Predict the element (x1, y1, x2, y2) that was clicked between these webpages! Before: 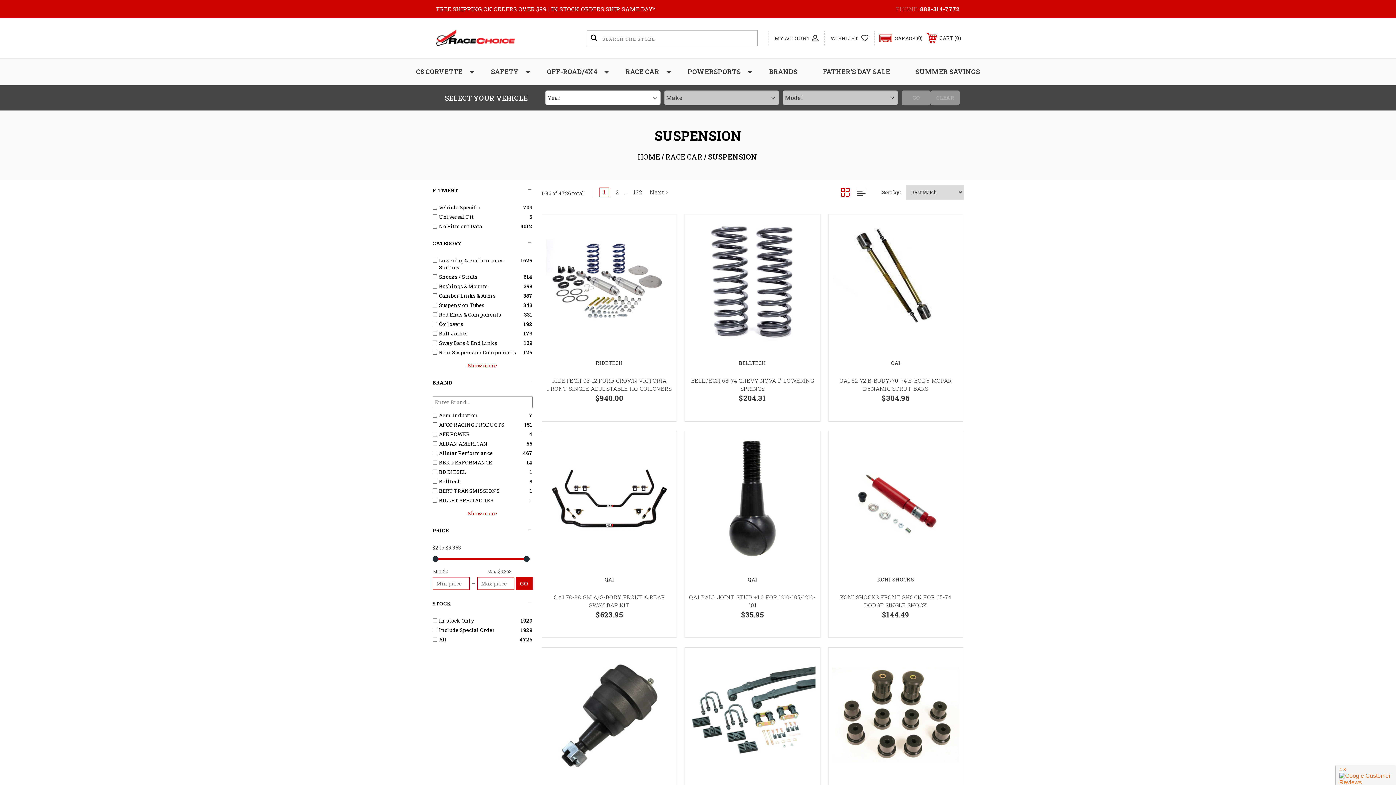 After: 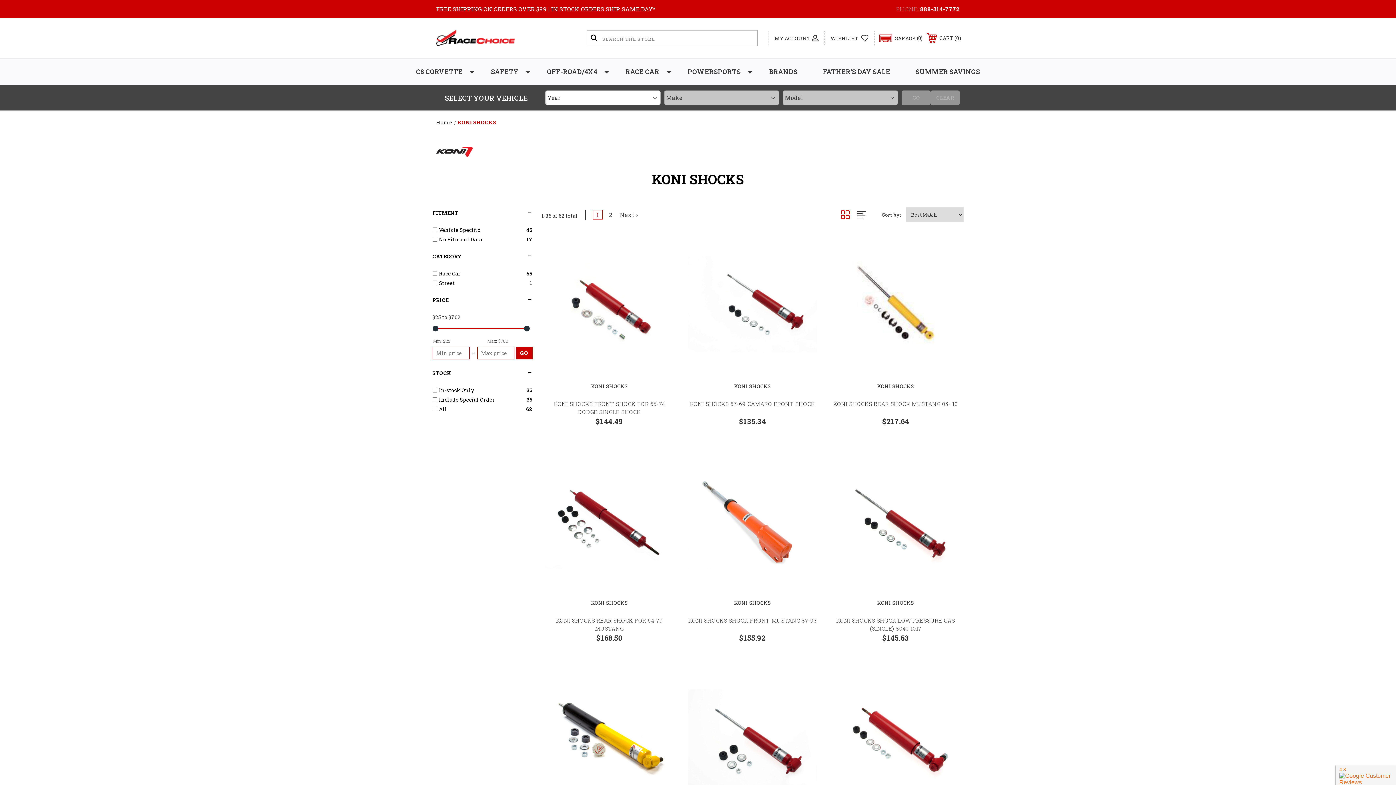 Action: bbox: (832, 576, 959, 591) label: KONI SHOCKS